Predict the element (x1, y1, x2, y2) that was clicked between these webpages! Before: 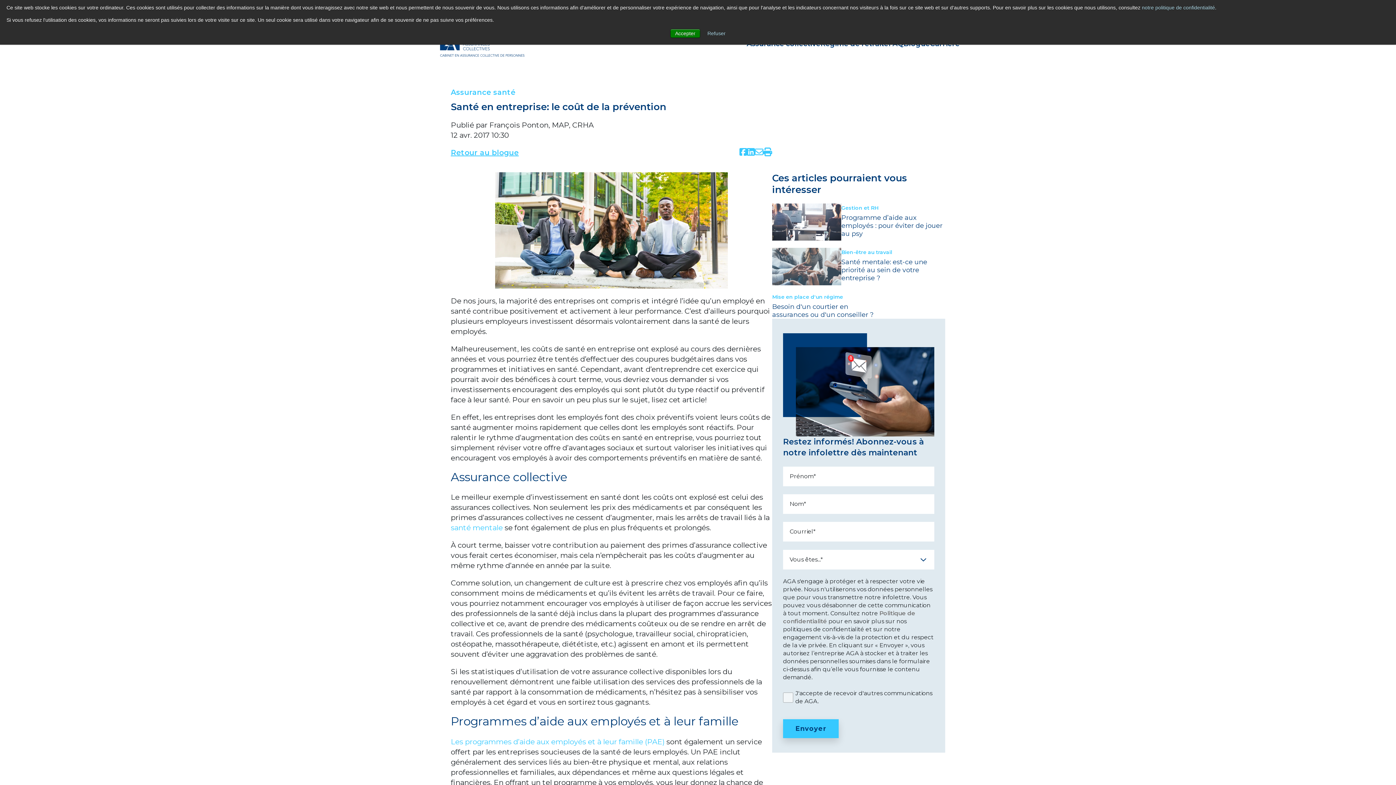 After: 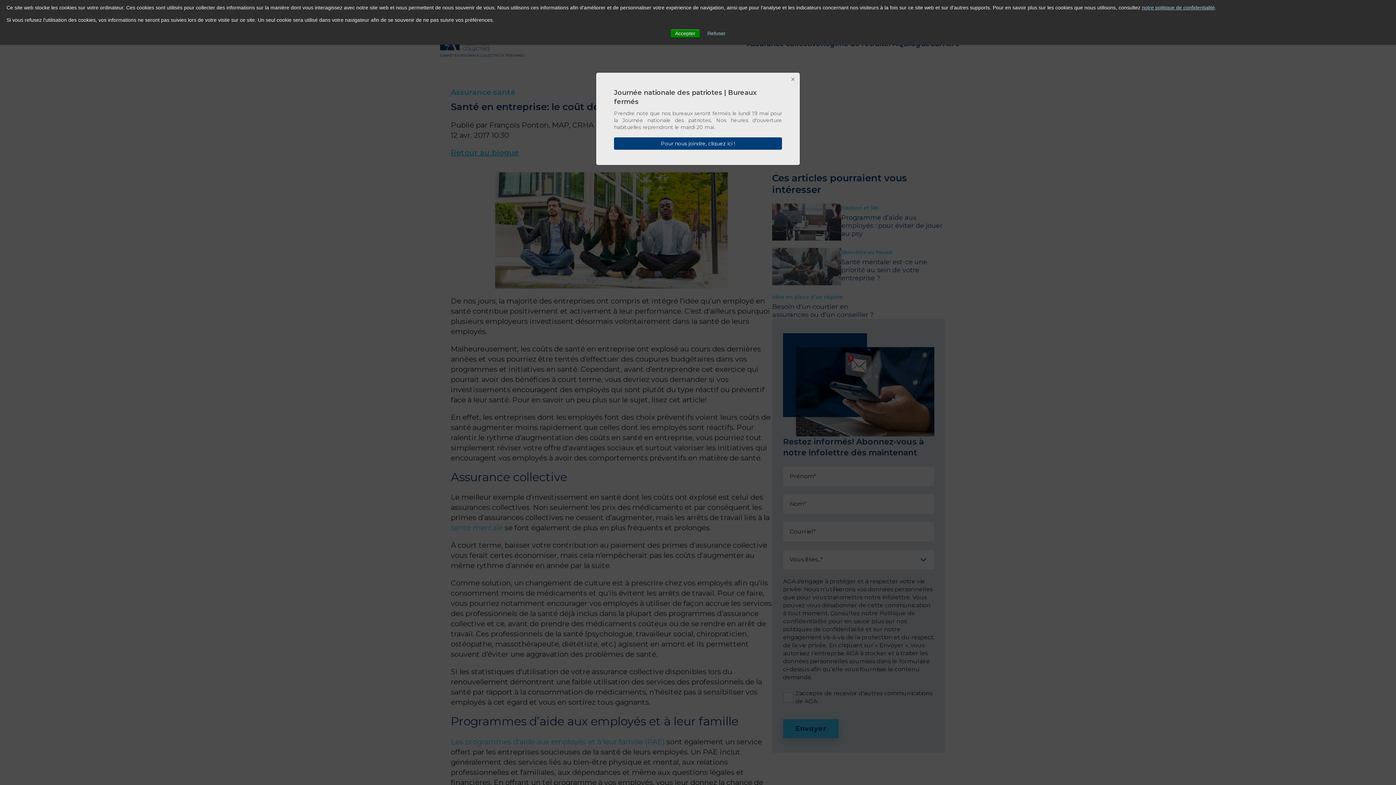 Action: label: notre politique de confidentialité bbox: (1142, 4, 1215, 10)